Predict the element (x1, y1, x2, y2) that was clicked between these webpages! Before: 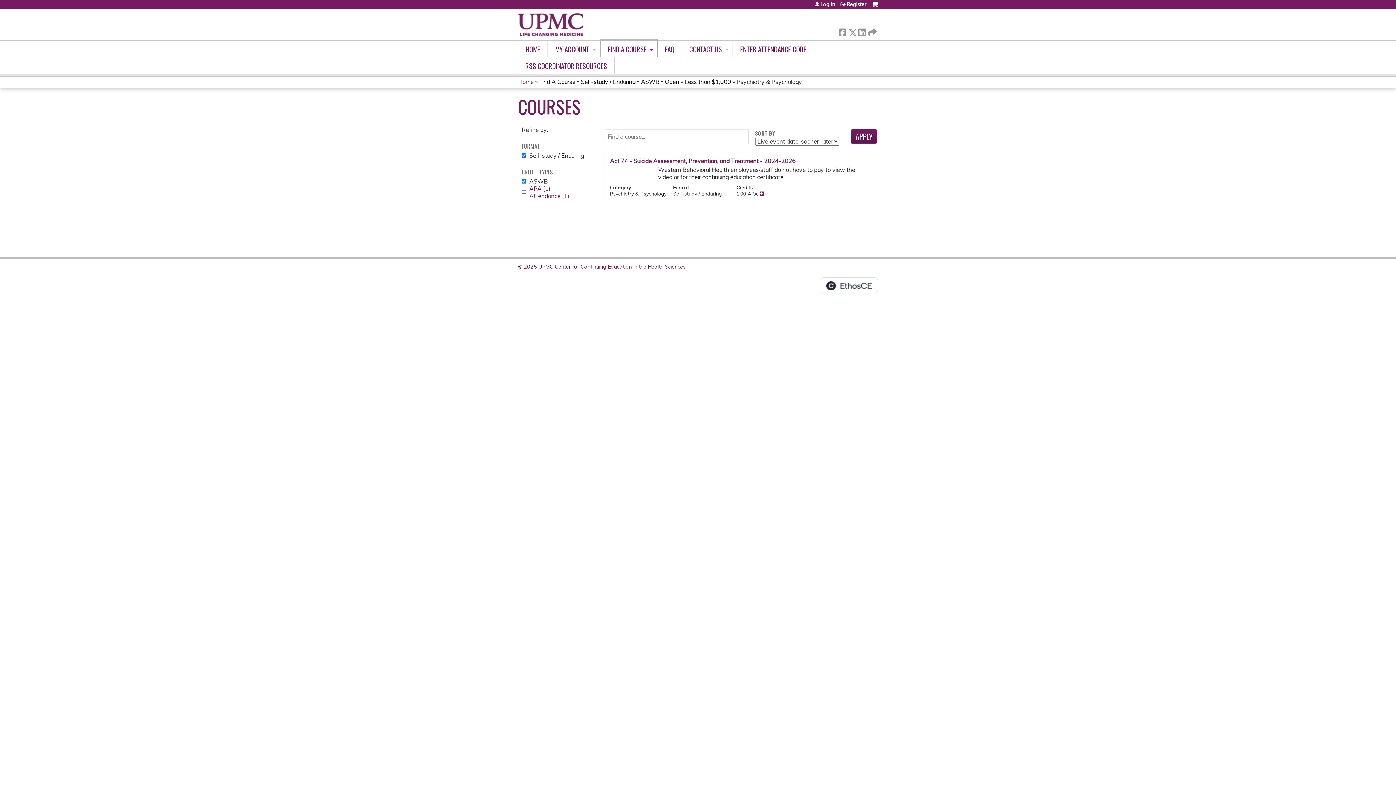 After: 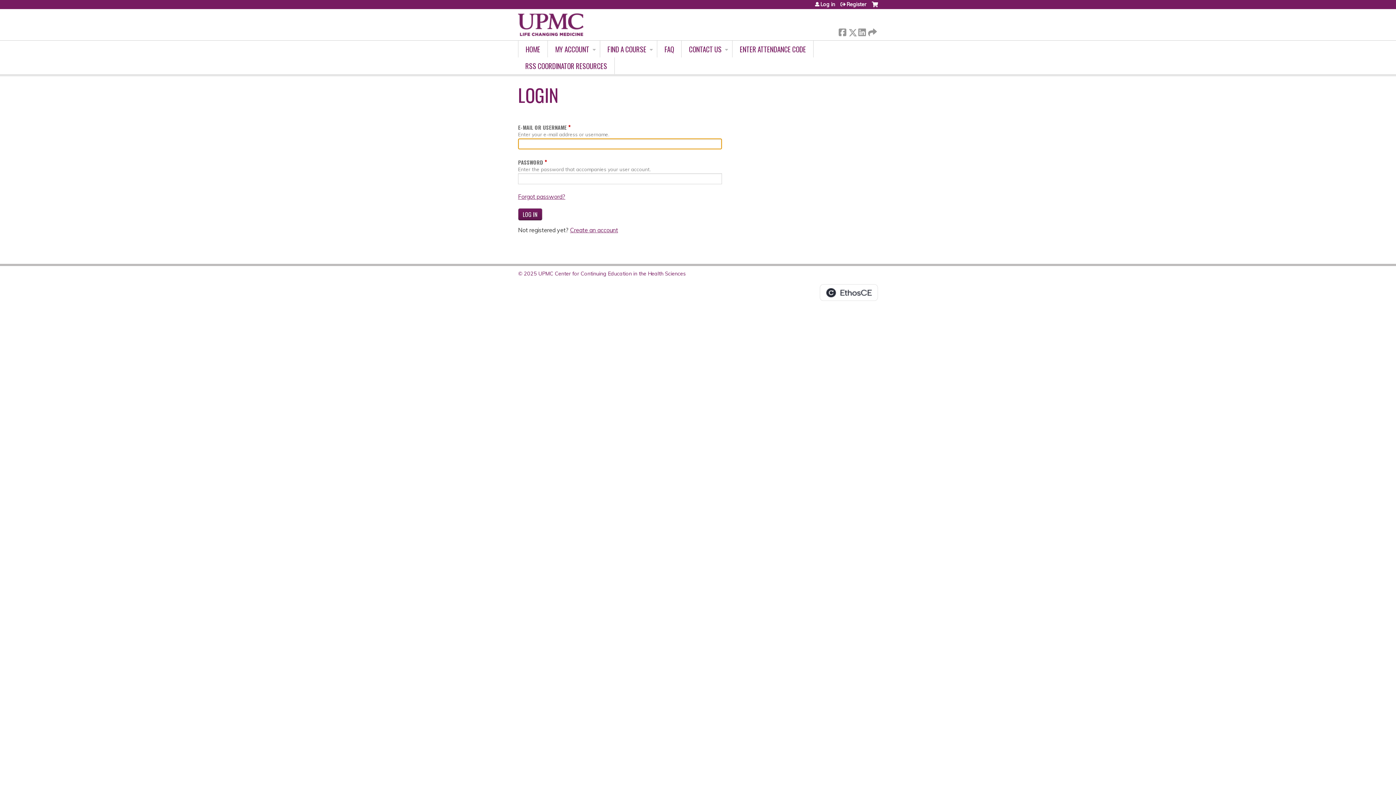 Action: bbox: (815, 1, 835, 6) label: Log in